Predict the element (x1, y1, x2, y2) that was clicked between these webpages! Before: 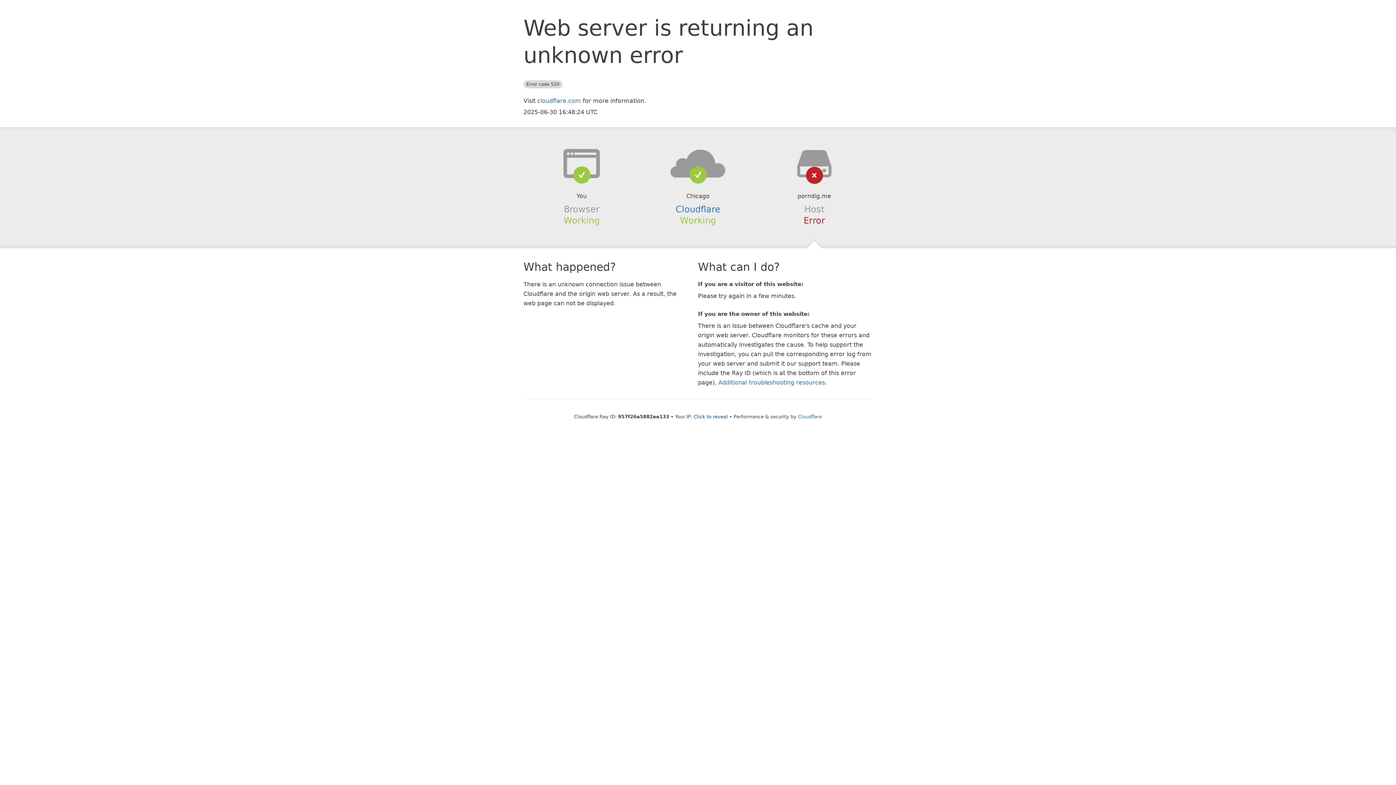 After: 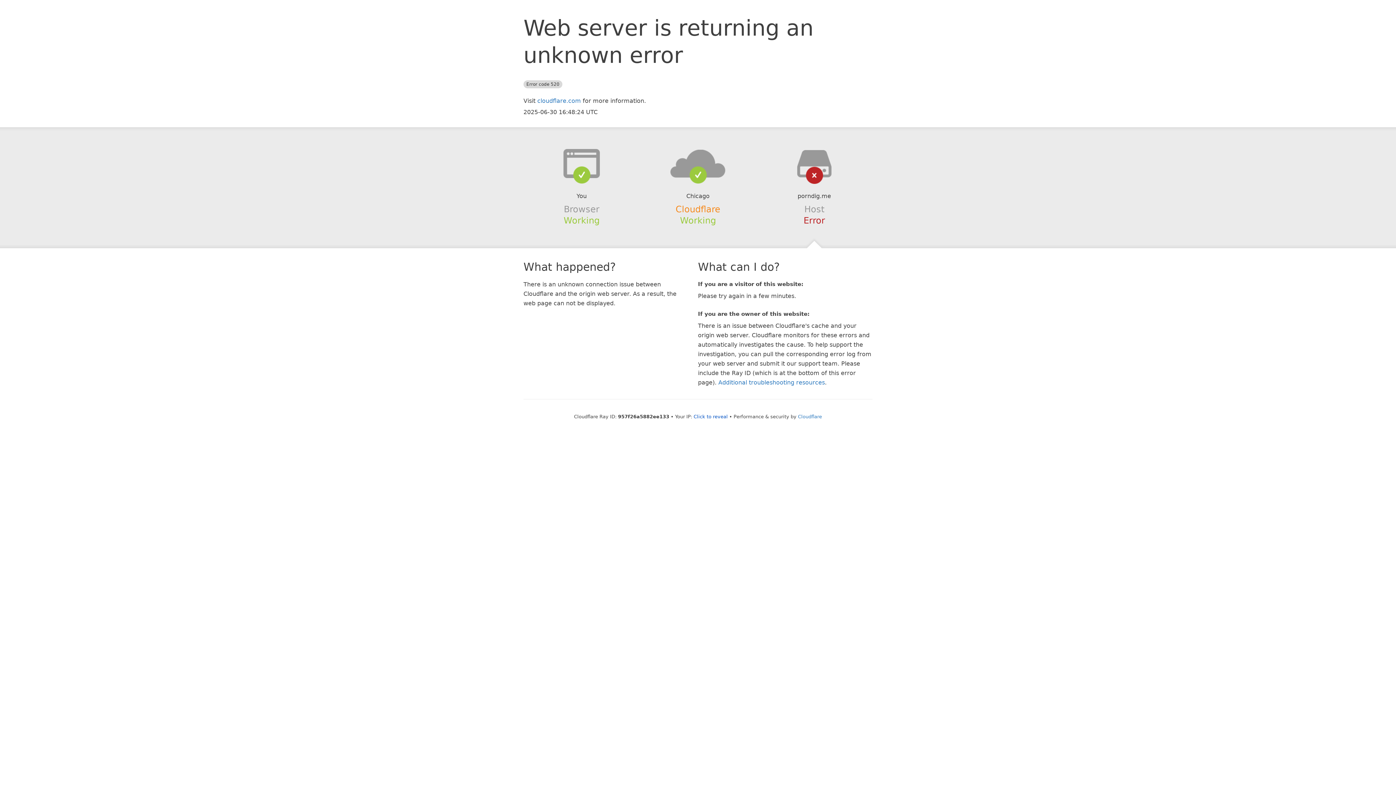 Action: label: Cloudflare bbox: (675, 204, 720, 214)